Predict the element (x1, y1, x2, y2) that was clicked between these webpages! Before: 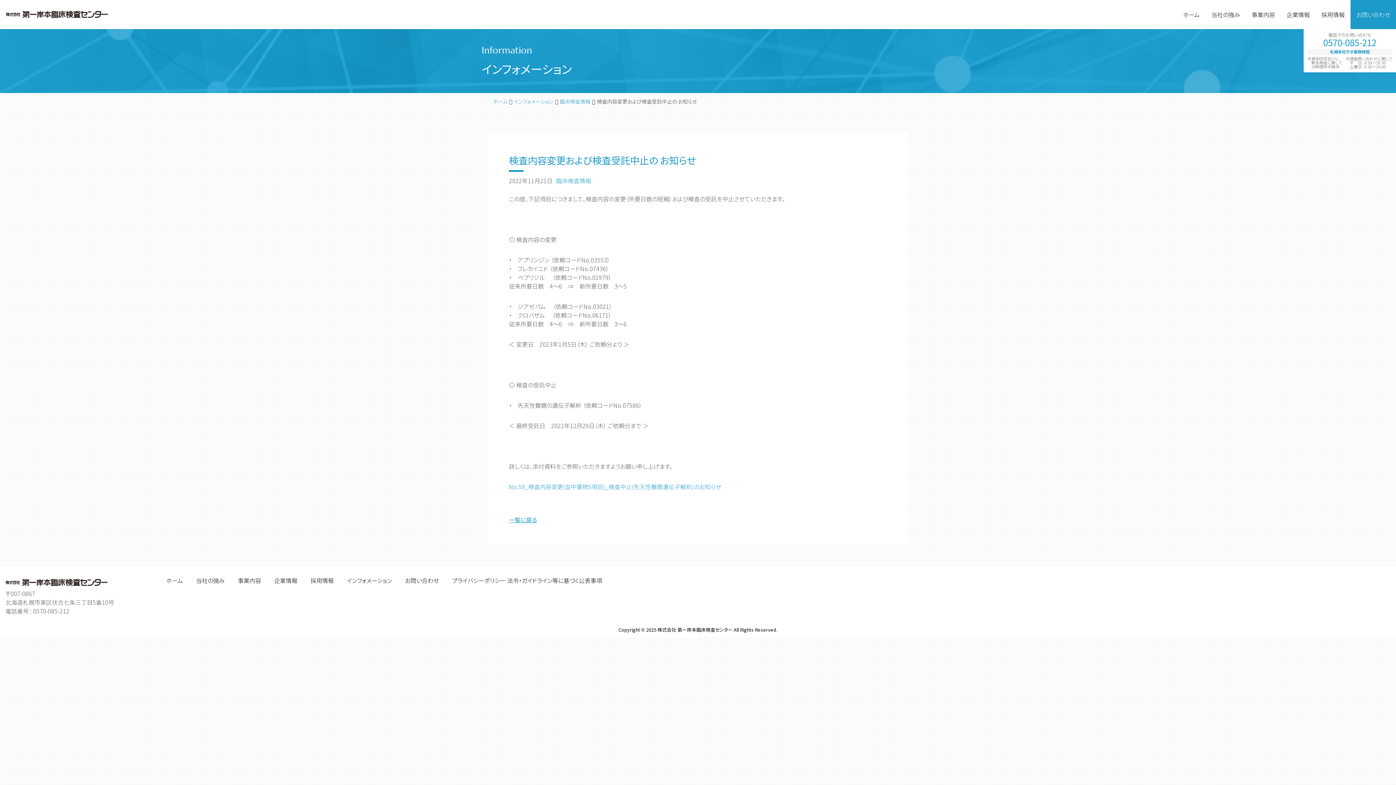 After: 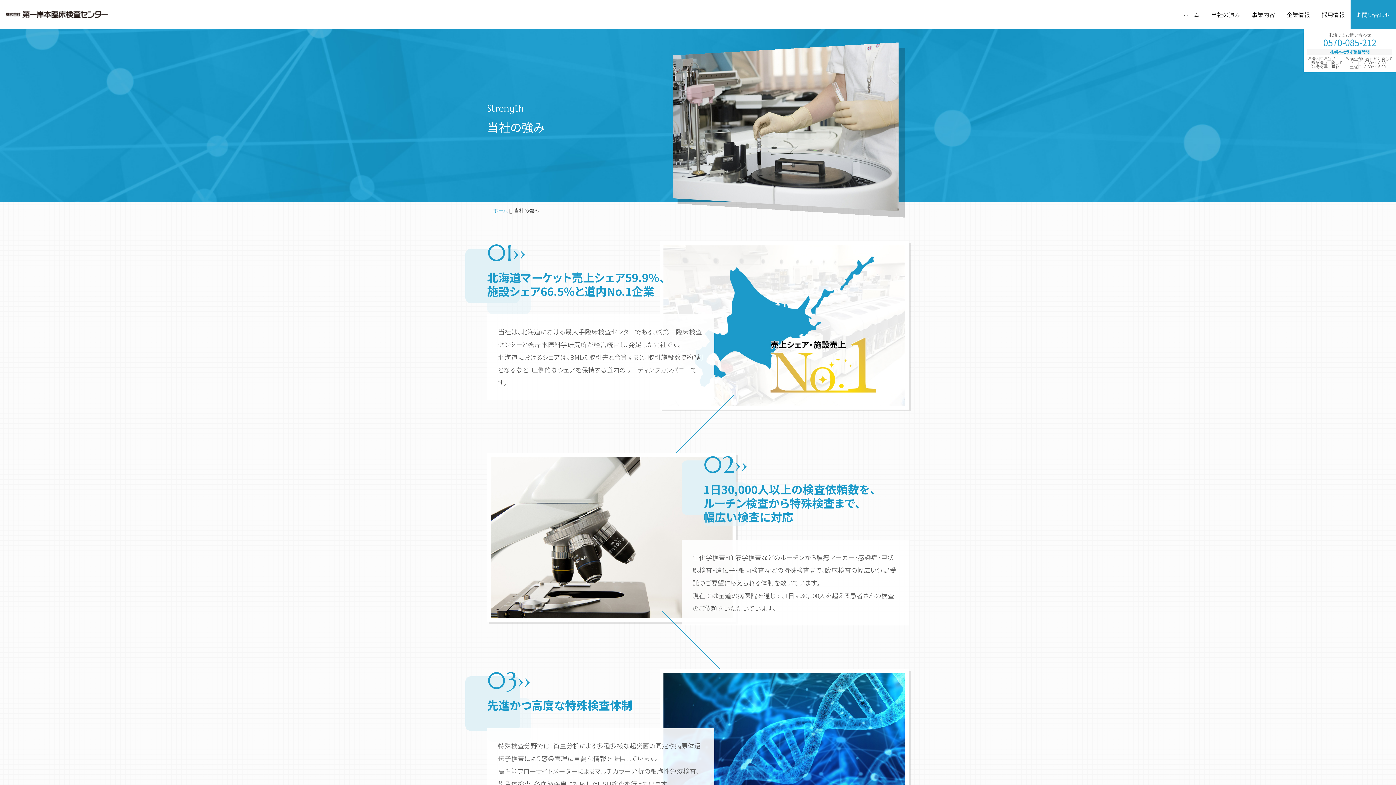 Action: bbox: (1205, 0, 1246, 29) label: 当社の強み